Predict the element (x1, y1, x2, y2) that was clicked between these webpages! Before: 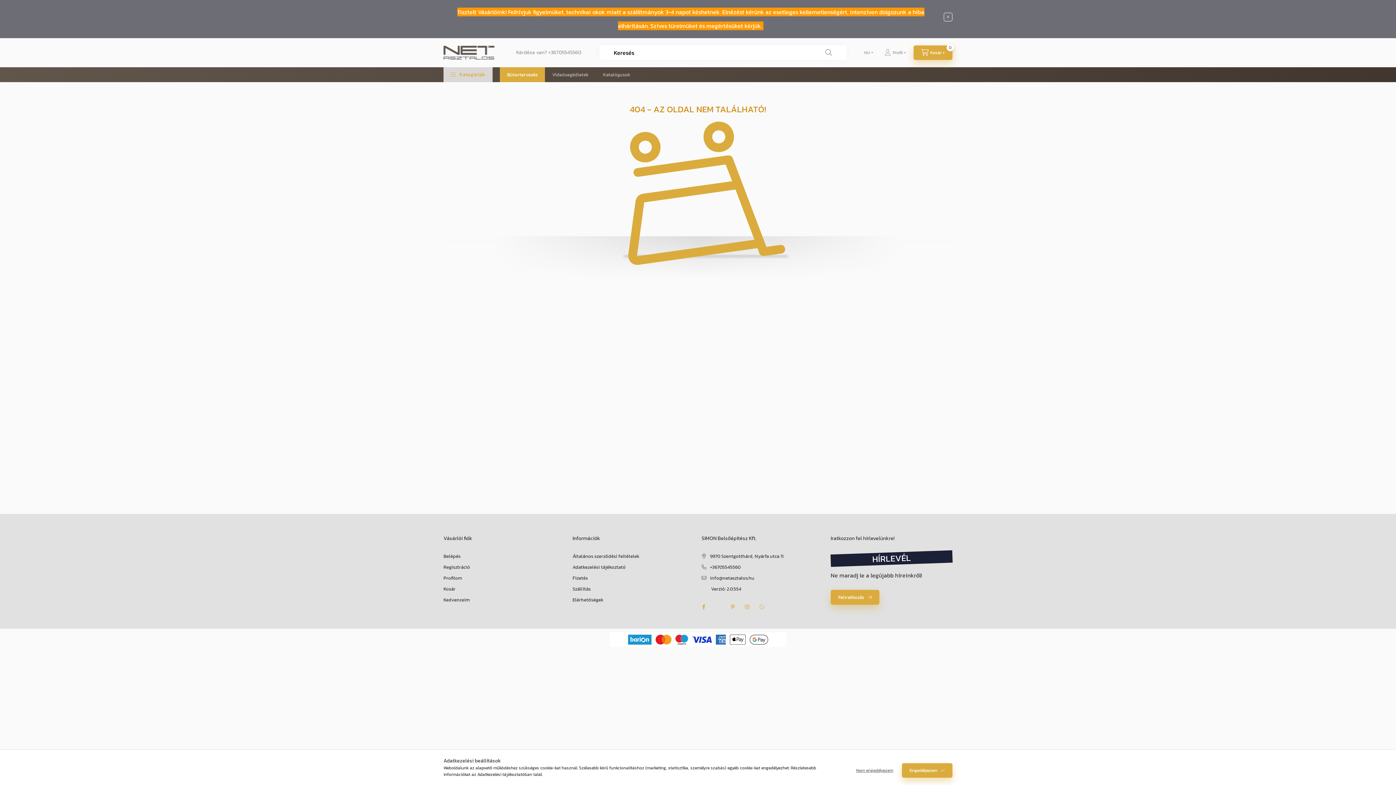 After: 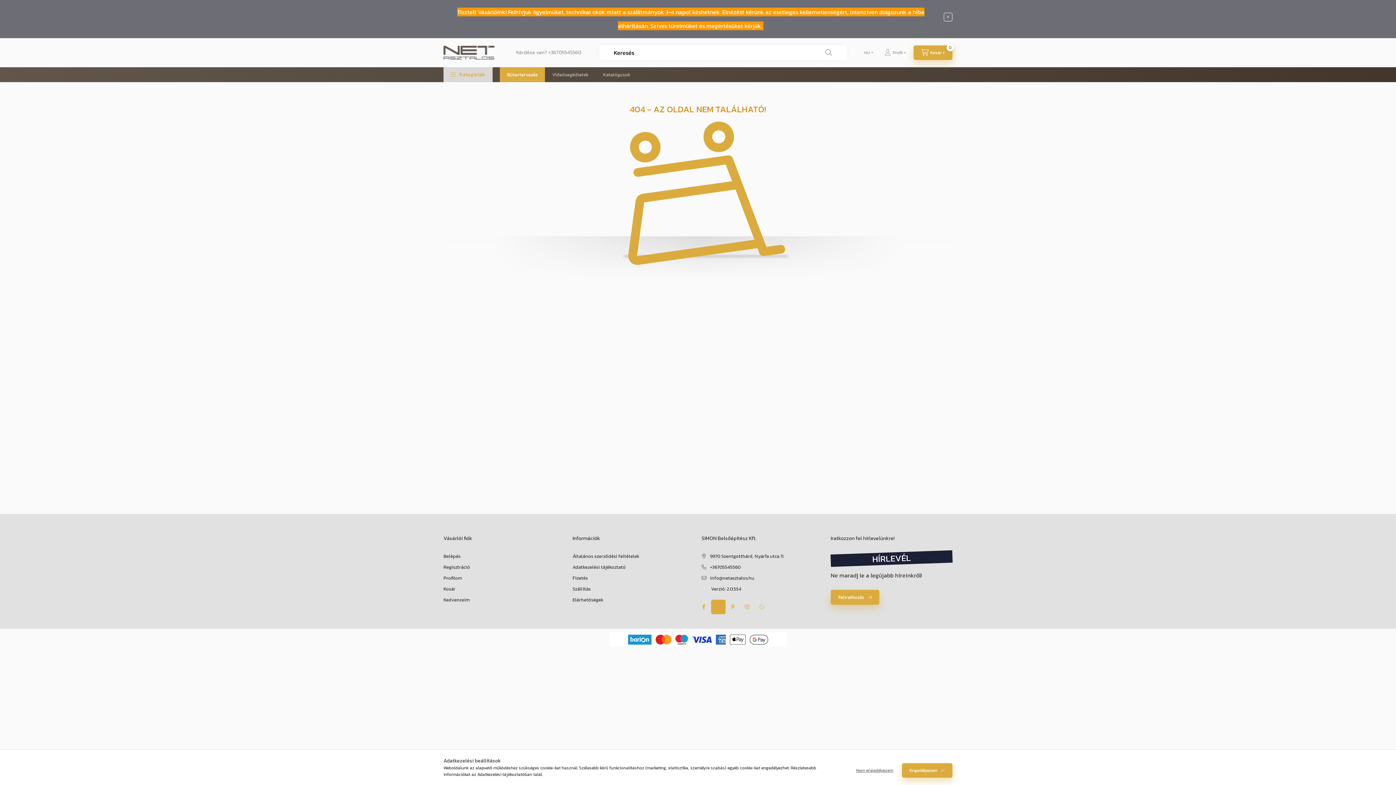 Action: bbox: (711, 600, 725, 614) label: twitter